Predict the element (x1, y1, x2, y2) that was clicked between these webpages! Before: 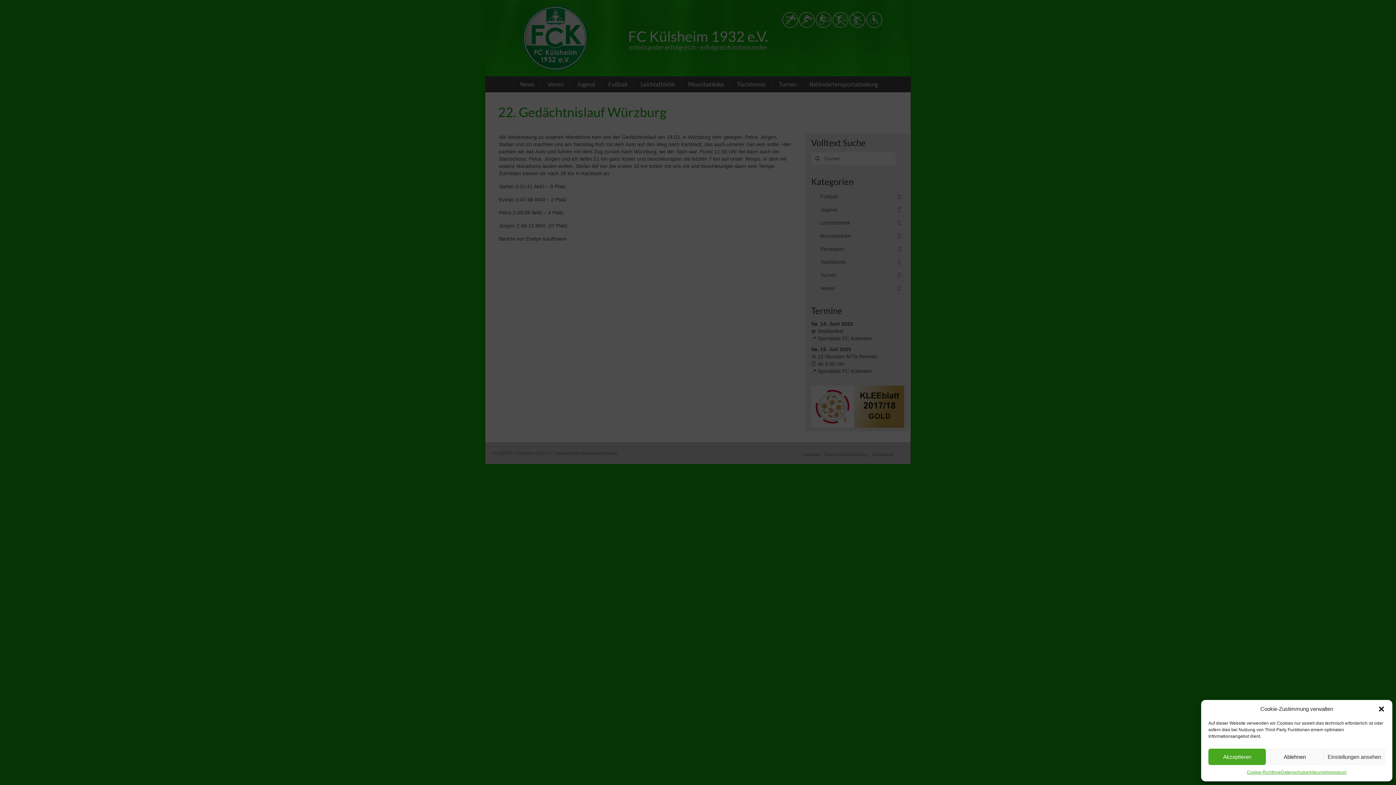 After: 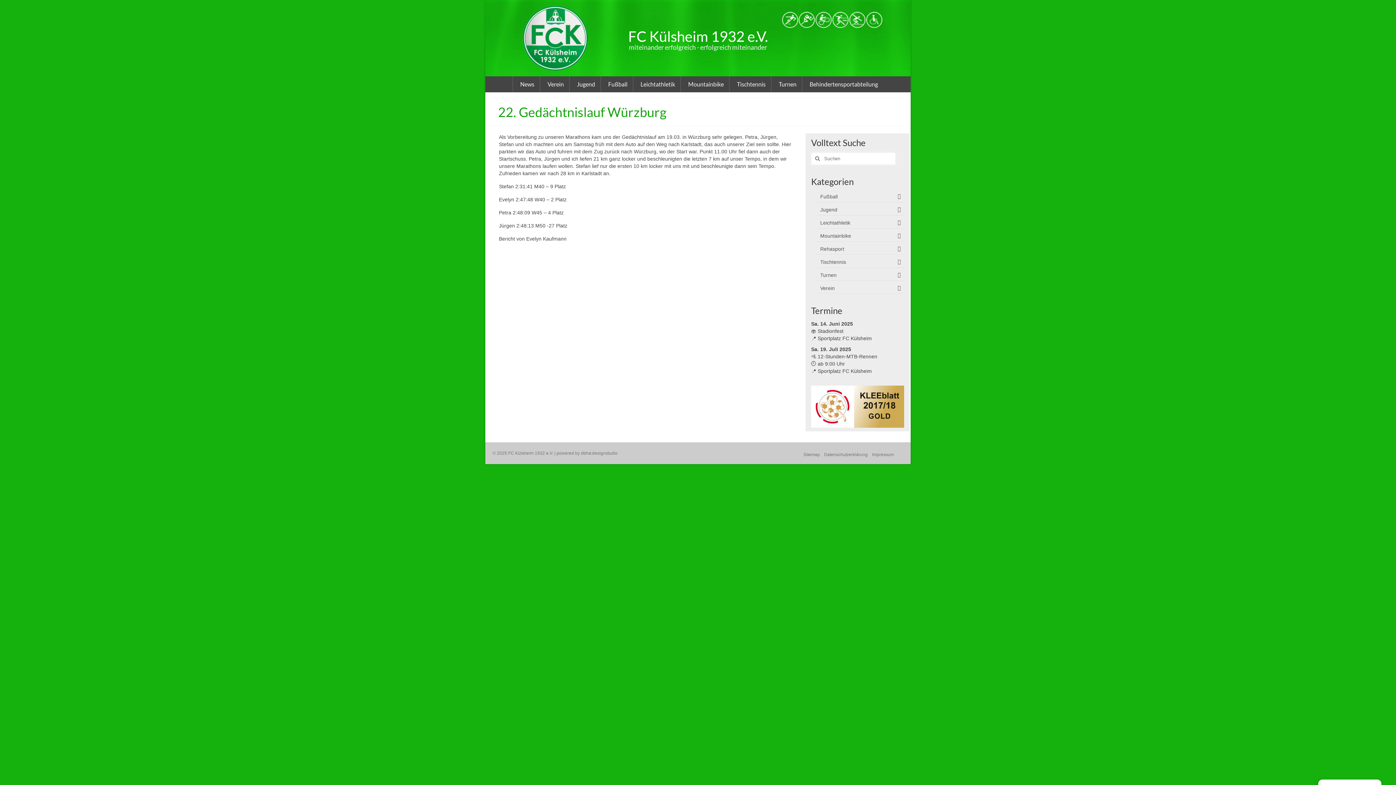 Action: label: Akzeptieren bbox: (1208, 749, 1266, 765)